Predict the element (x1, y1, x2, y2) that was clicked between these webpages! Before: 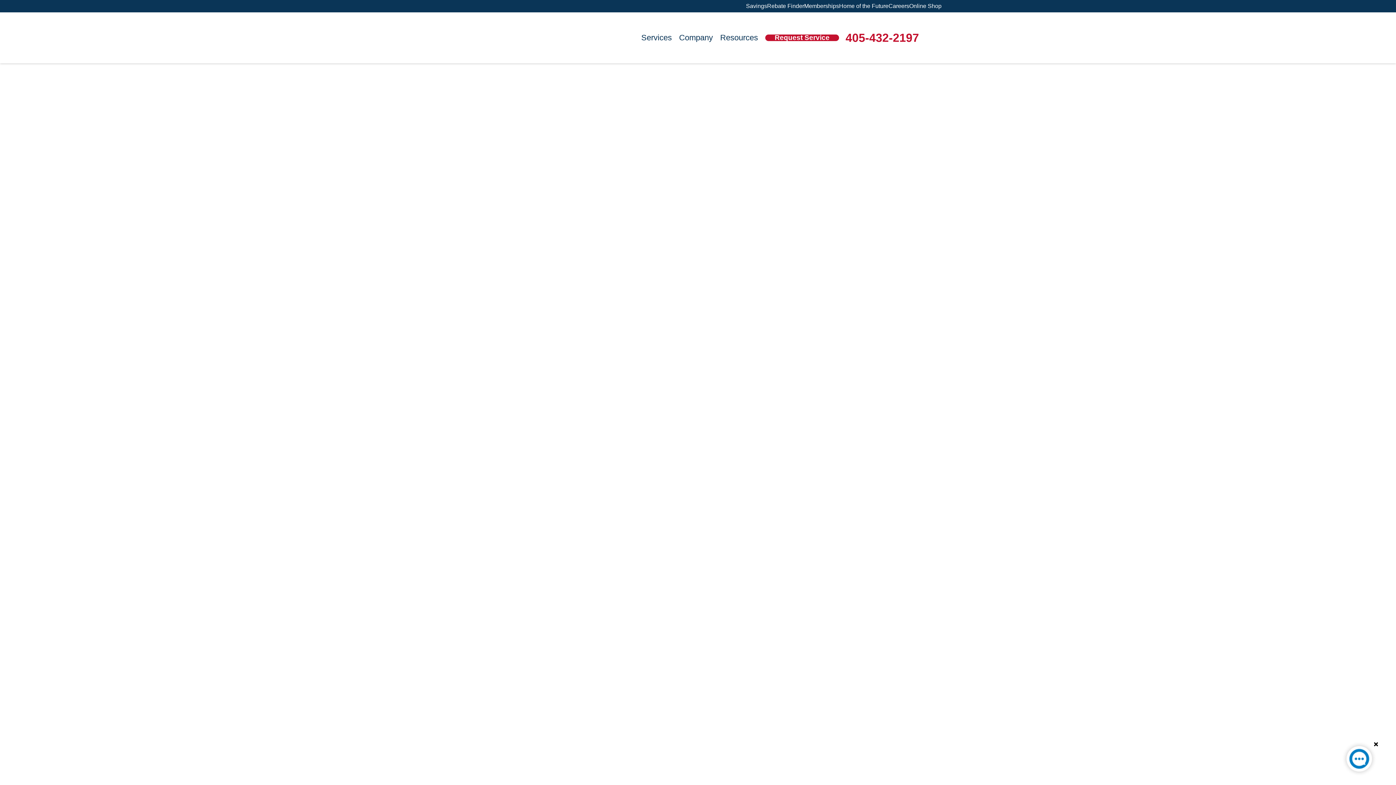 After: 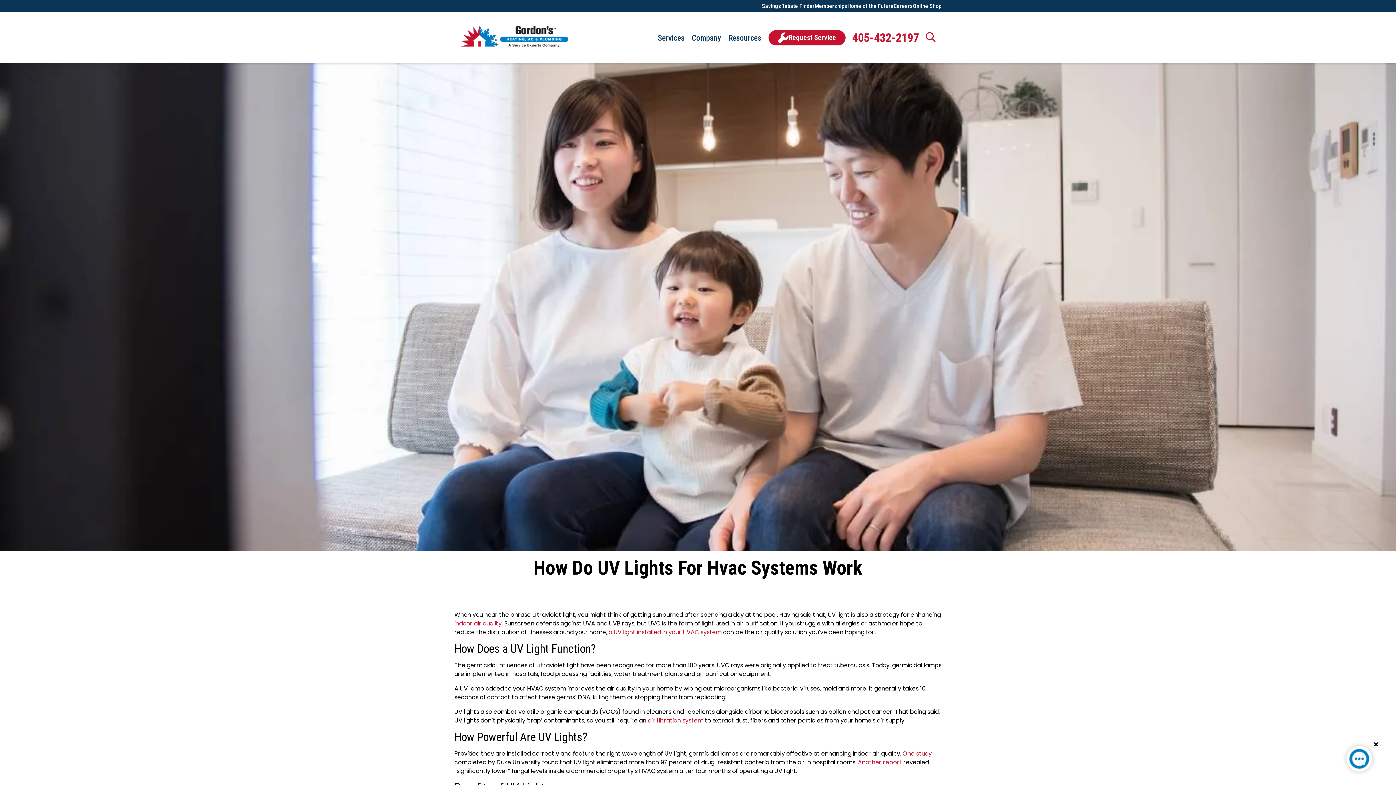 Action: bbox: (1341, 741, 1377, 780)